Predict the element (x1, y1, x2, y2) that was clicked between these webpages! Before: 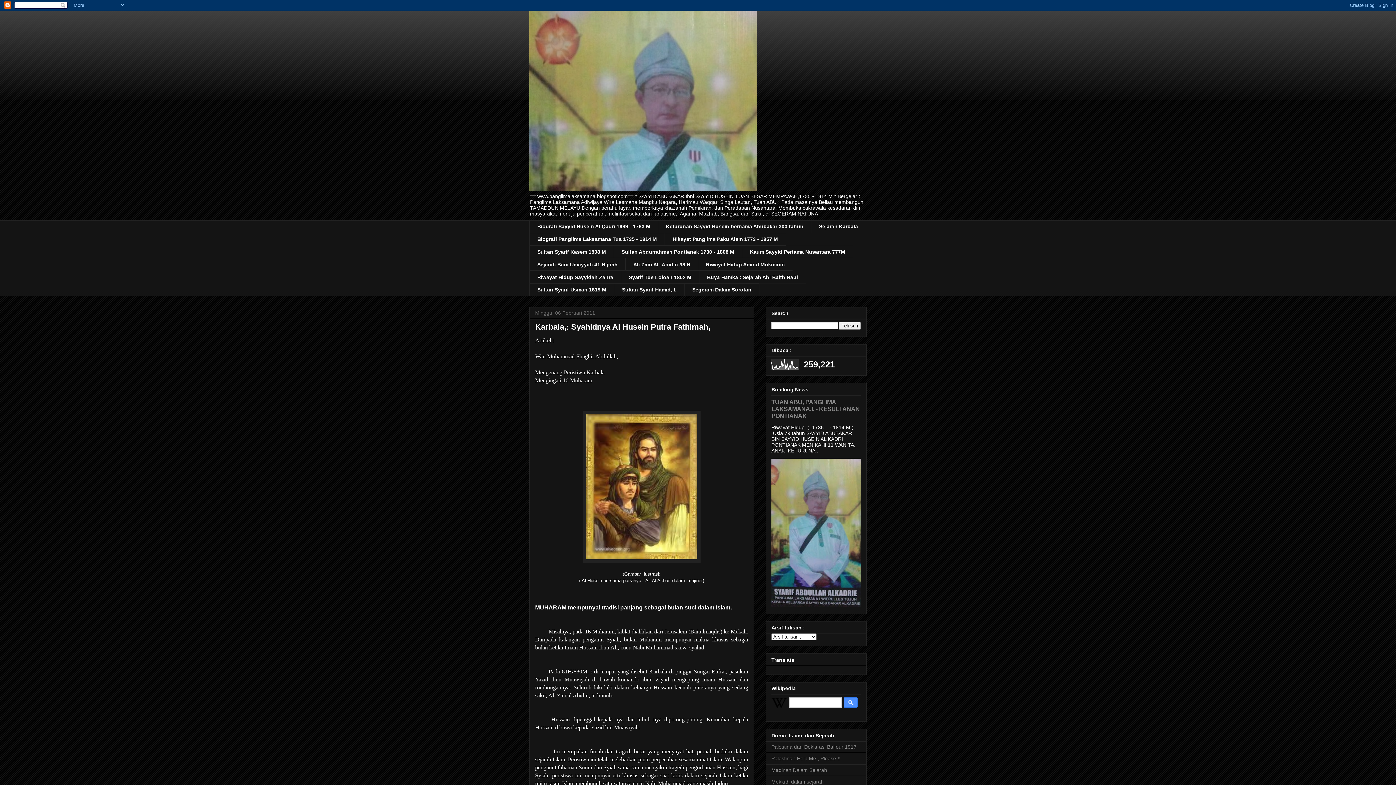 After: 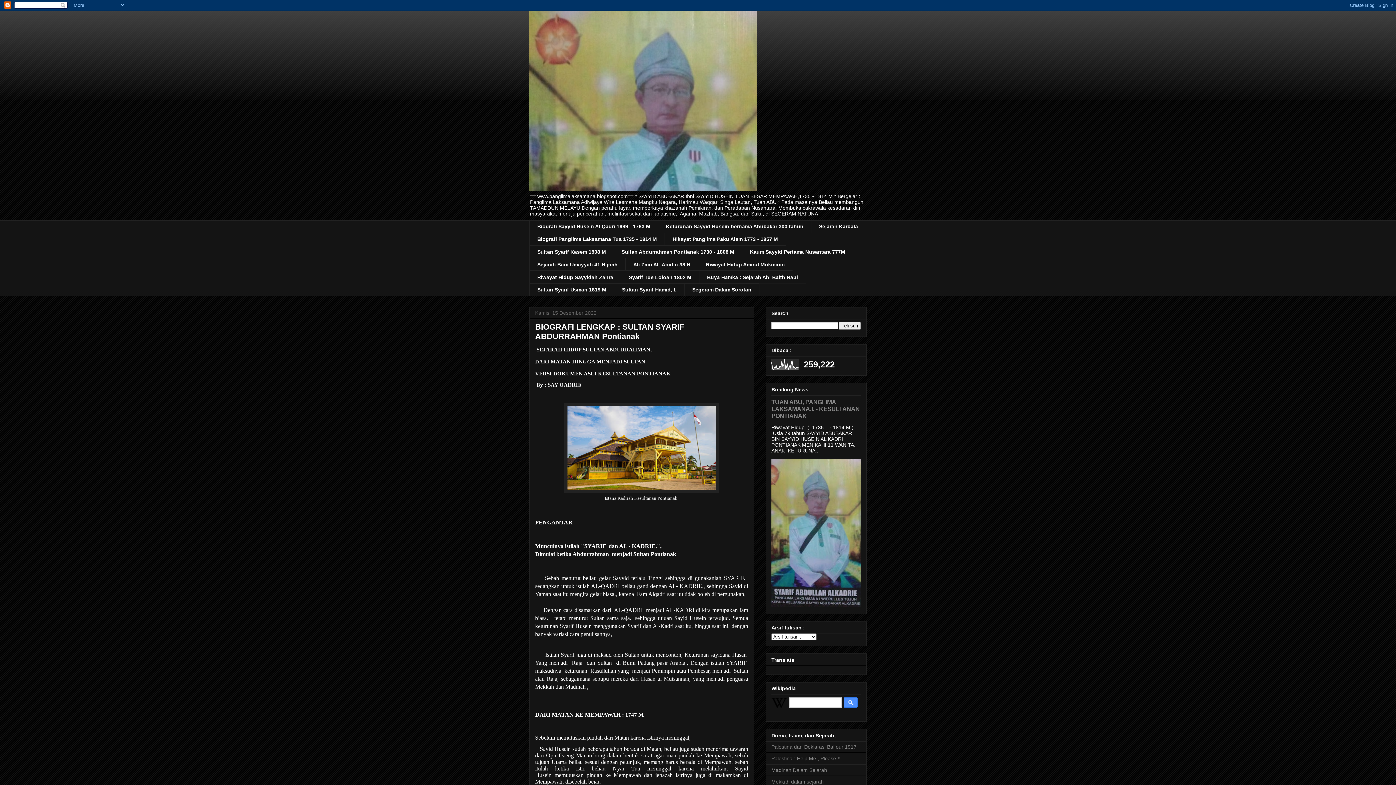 Action: label: Sultan Abdurrahman Pontianak 1730 - 1808 M bbox: (613, 245, 742, 258)